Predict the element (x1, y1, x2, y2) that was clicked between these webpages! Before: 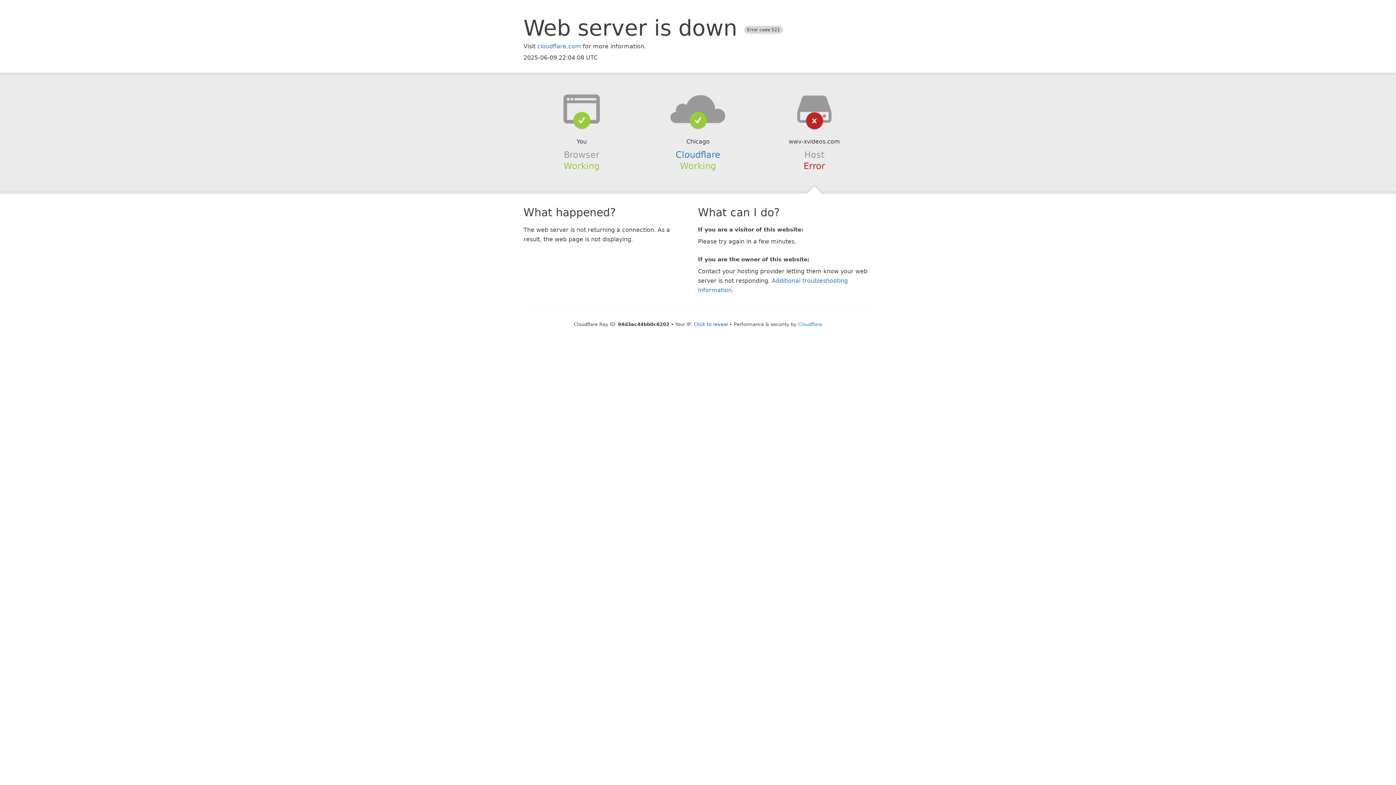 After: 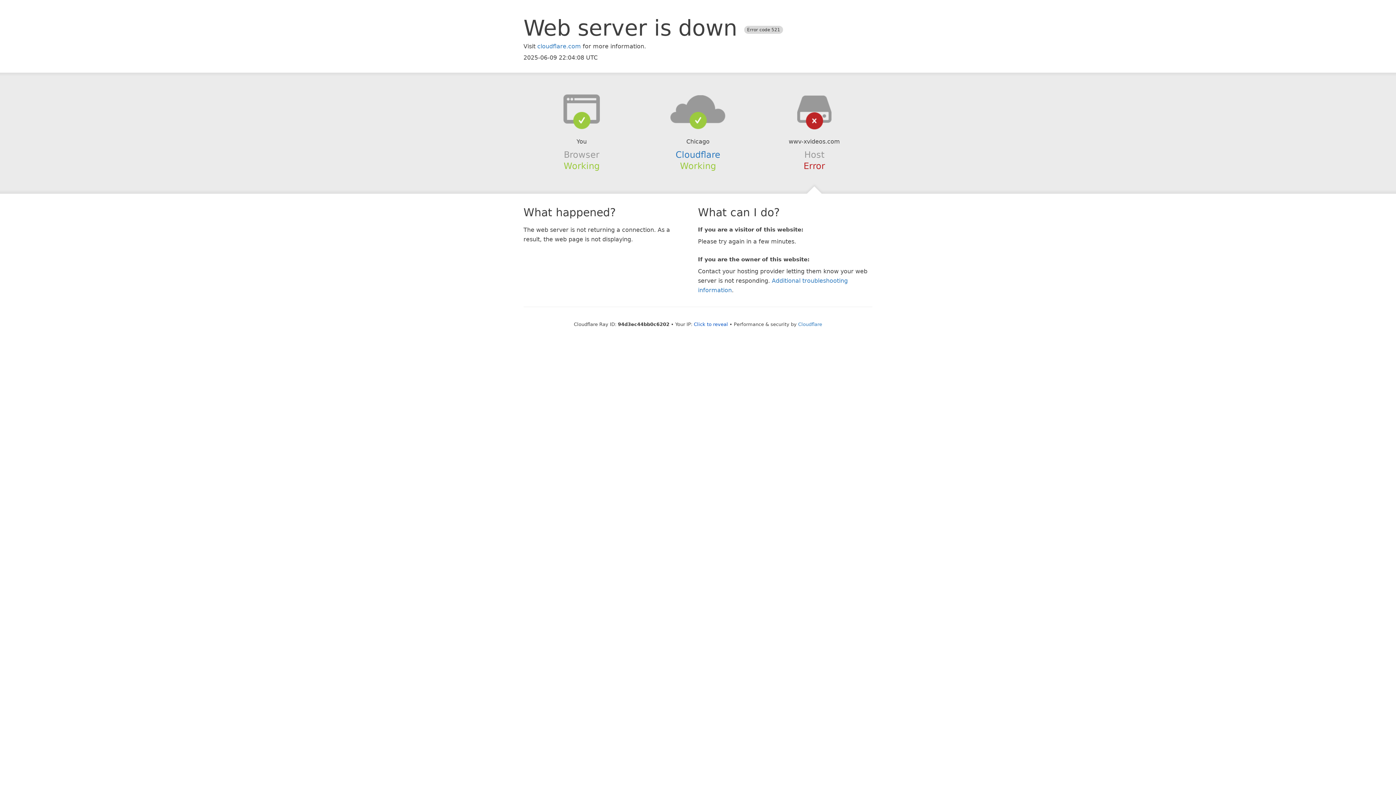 Action: bbox: (639, 94, 756, 123)